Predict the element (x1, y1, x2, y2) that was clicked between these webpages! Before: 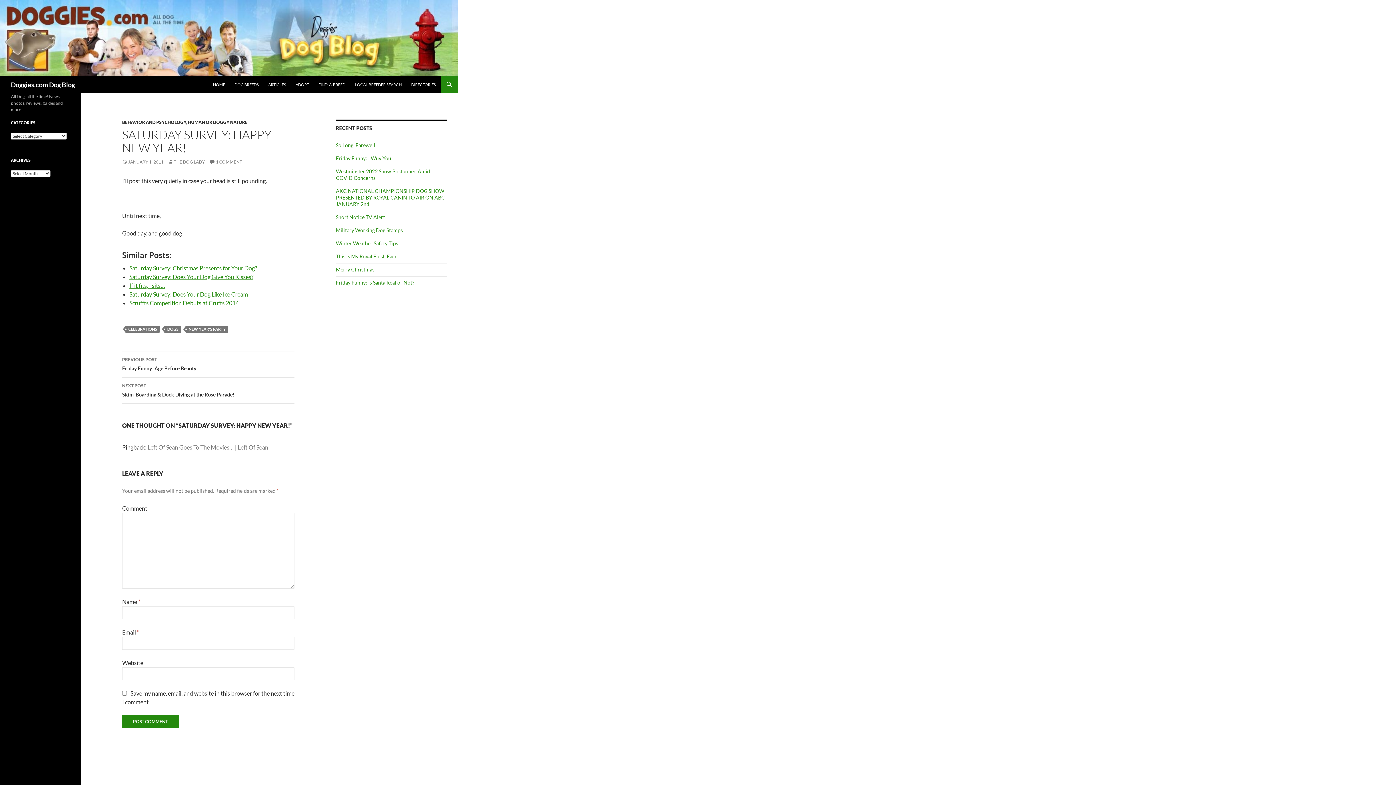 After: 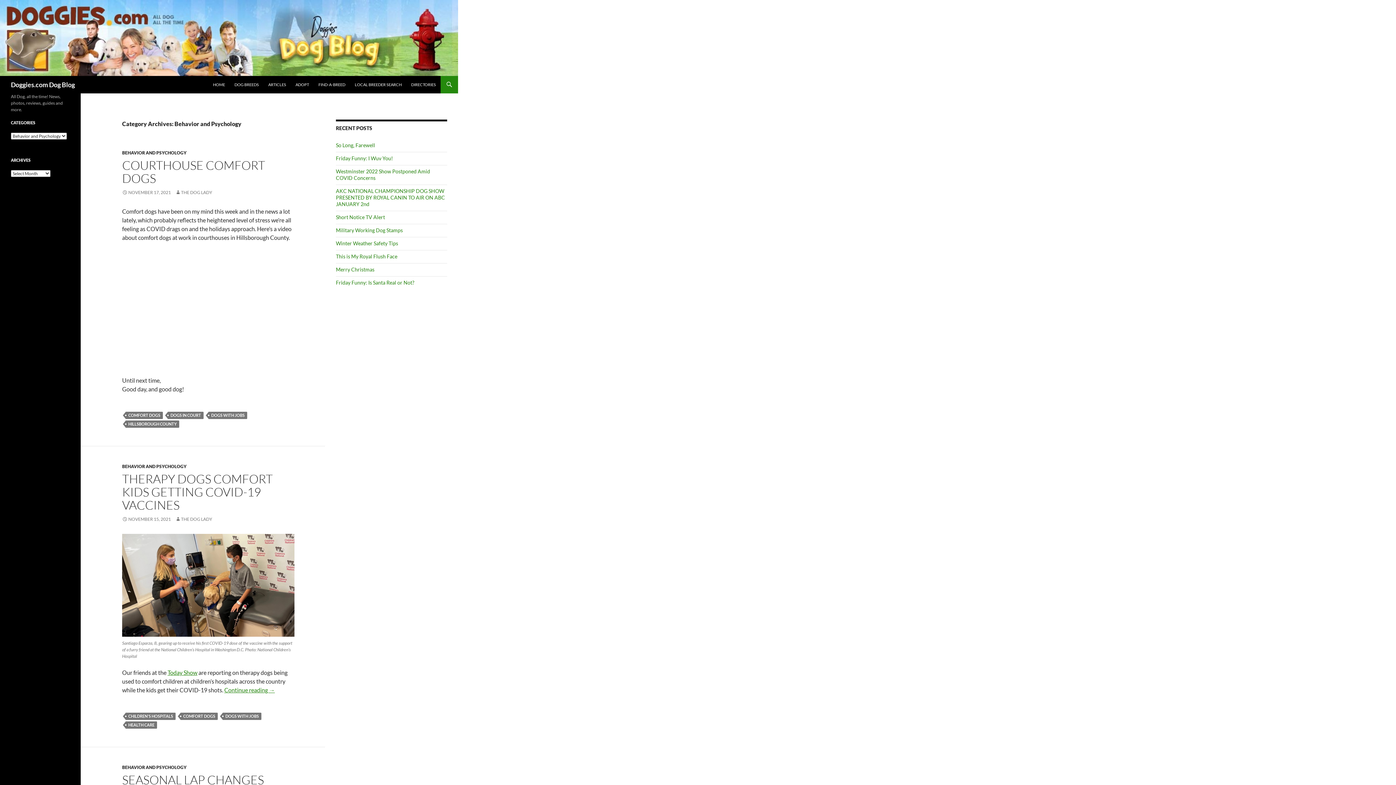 Action: label: BEHAVIOR AND PSYCHOLOGY bbox: (122, 119, 186, 125)